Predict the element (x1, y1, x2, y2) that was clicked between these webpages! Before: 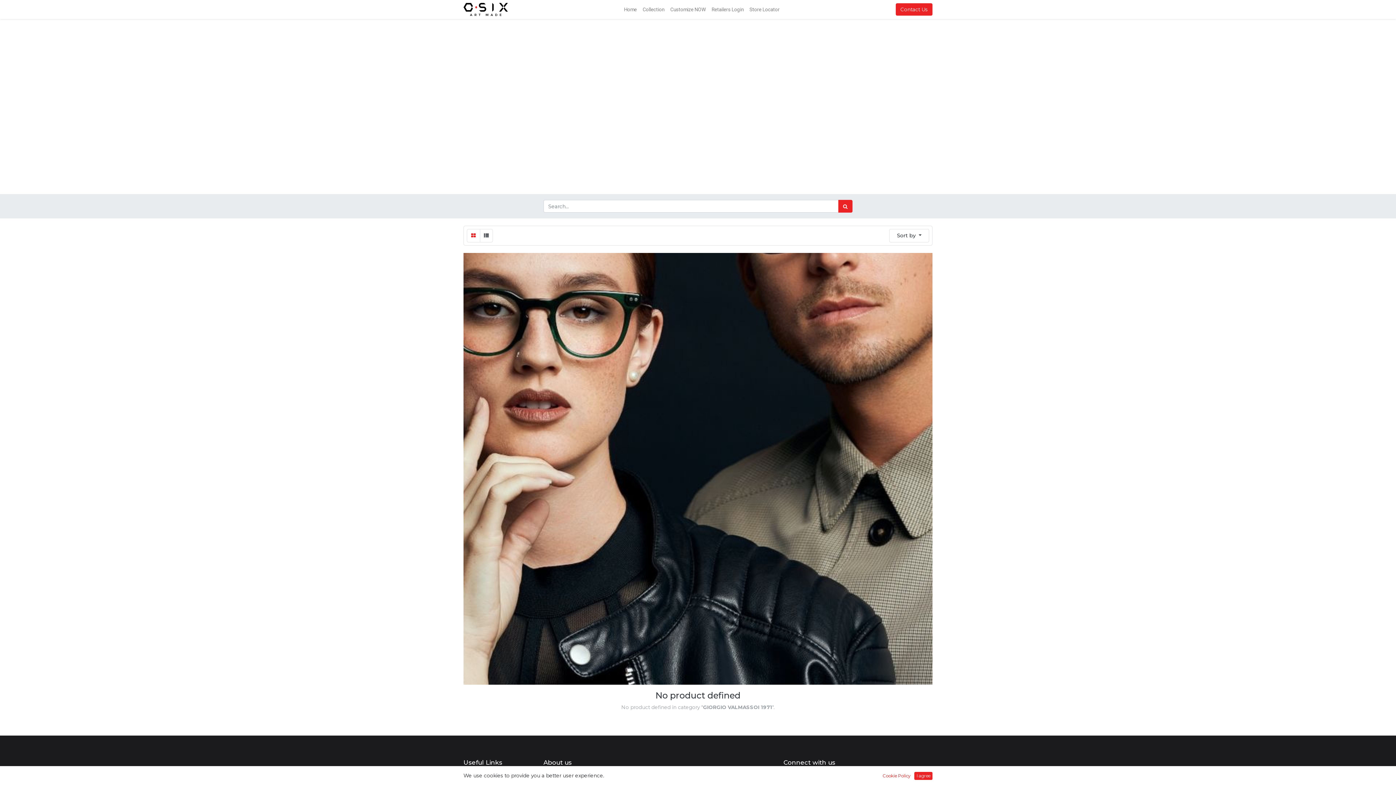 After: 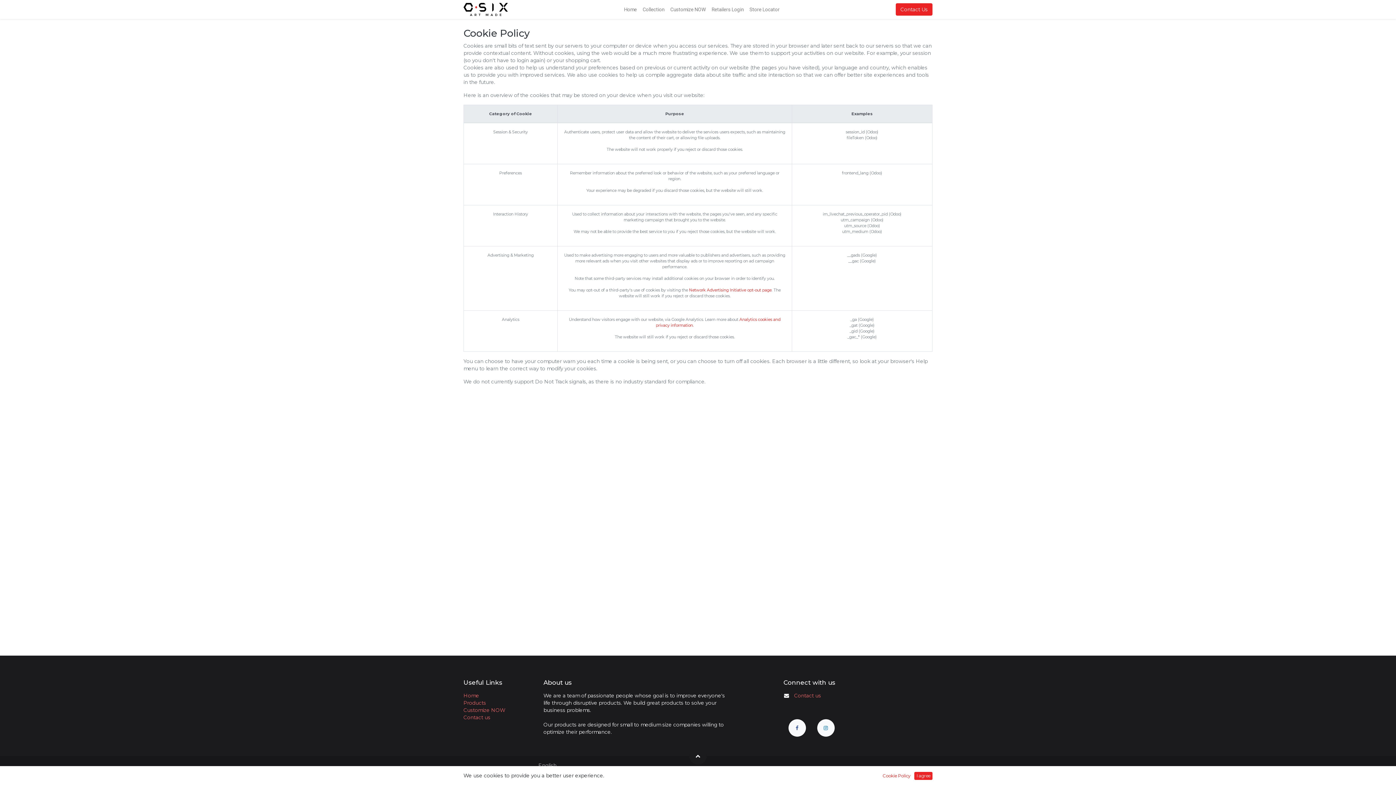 Action: bbox: (880, 772, 913, 780) label: Cookie Policy